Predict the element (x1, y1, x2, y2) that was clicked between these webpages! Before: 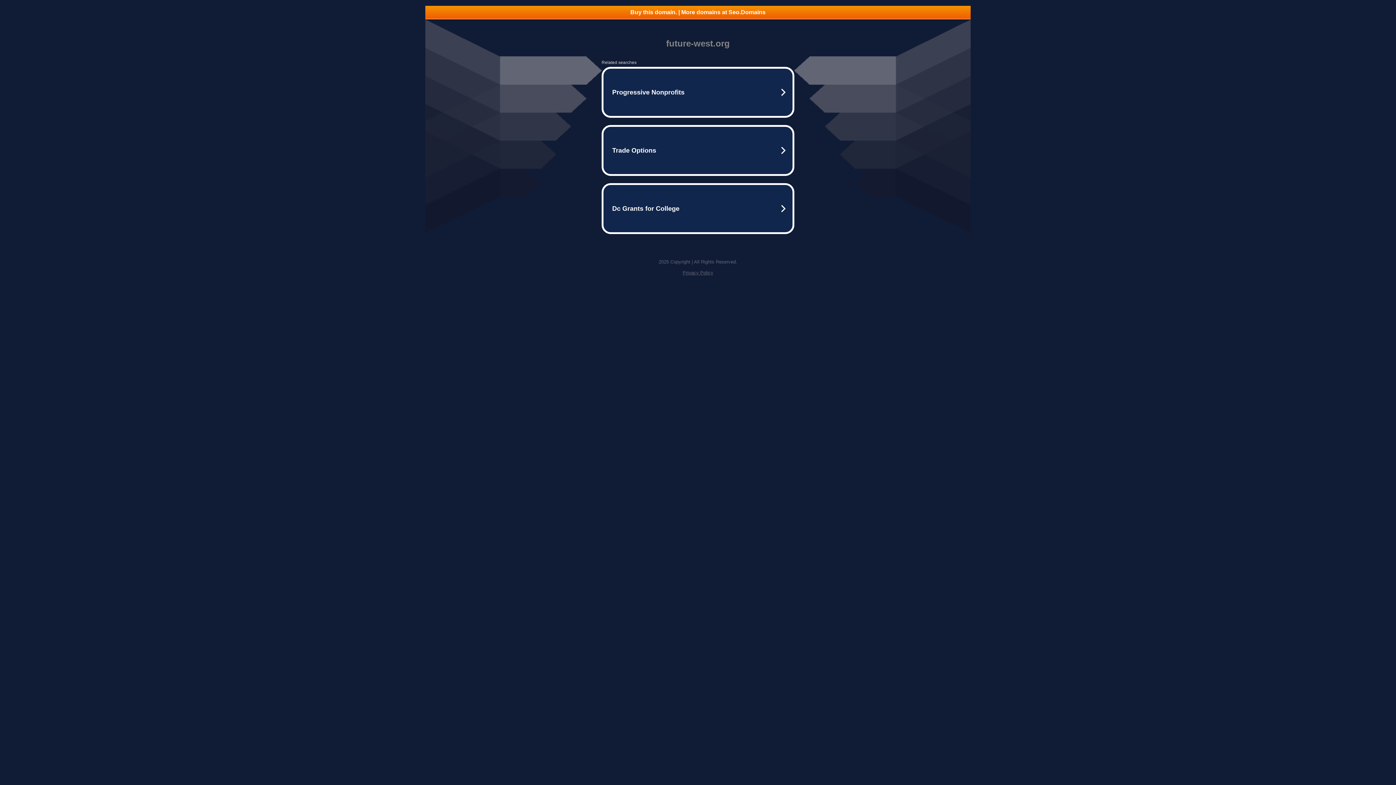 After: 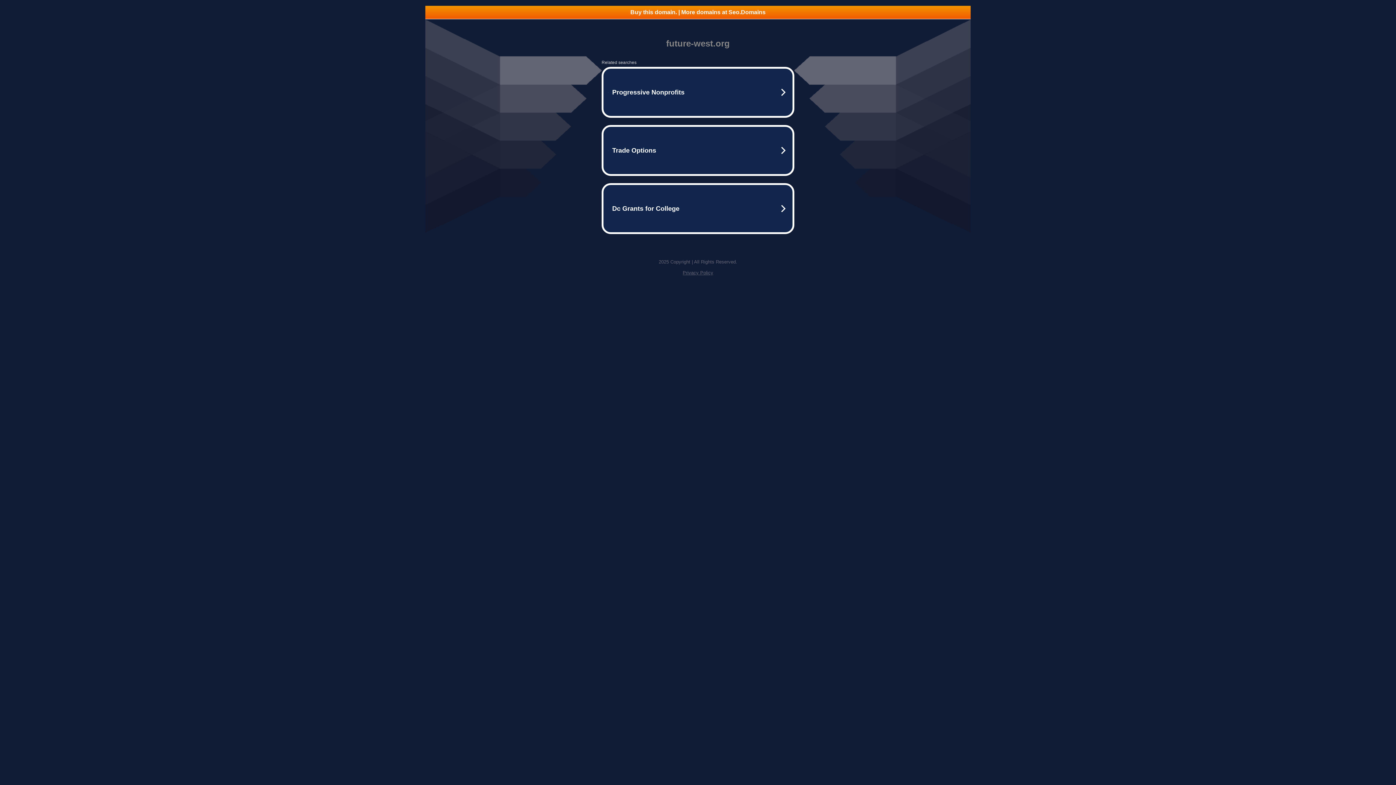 Action: bbox: (682, 270, 713, 275) label: Privacy Policy